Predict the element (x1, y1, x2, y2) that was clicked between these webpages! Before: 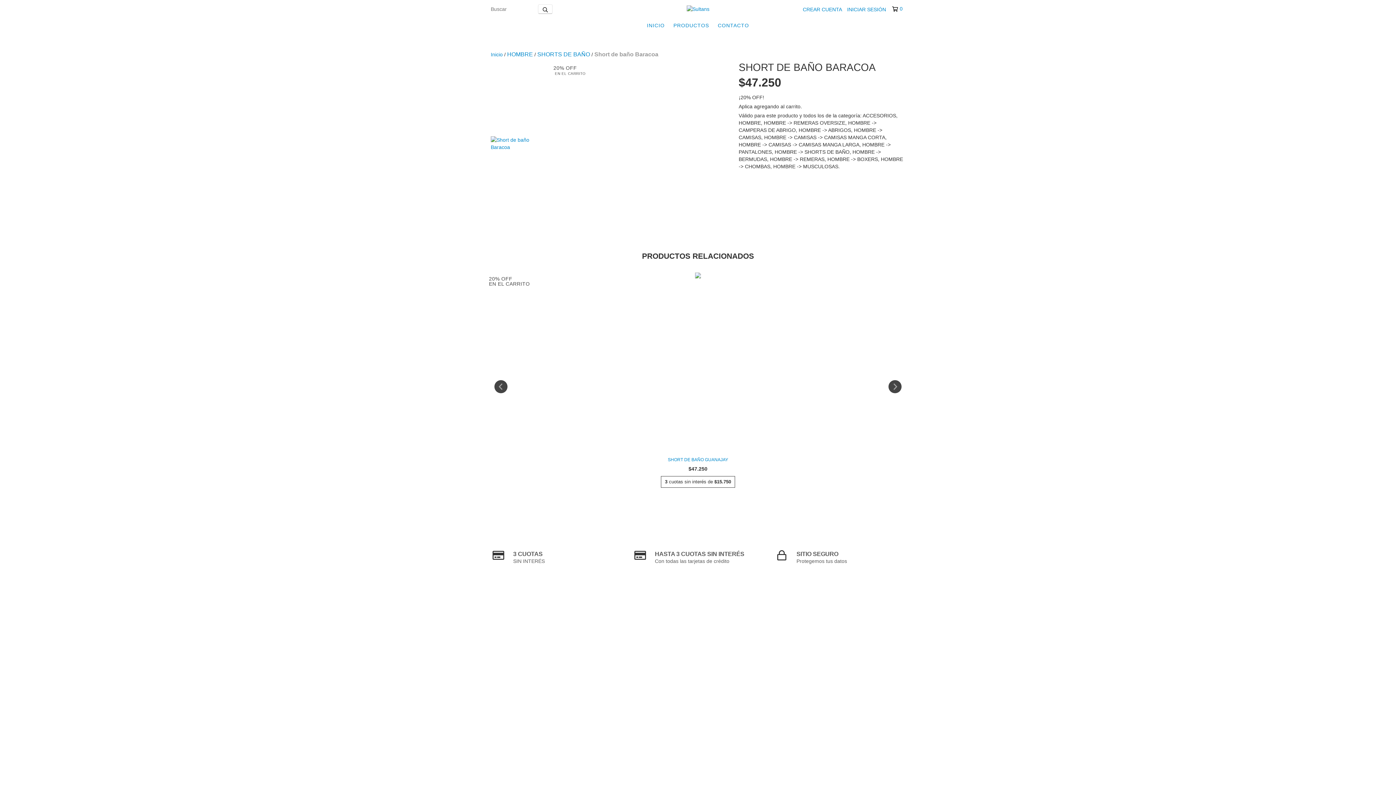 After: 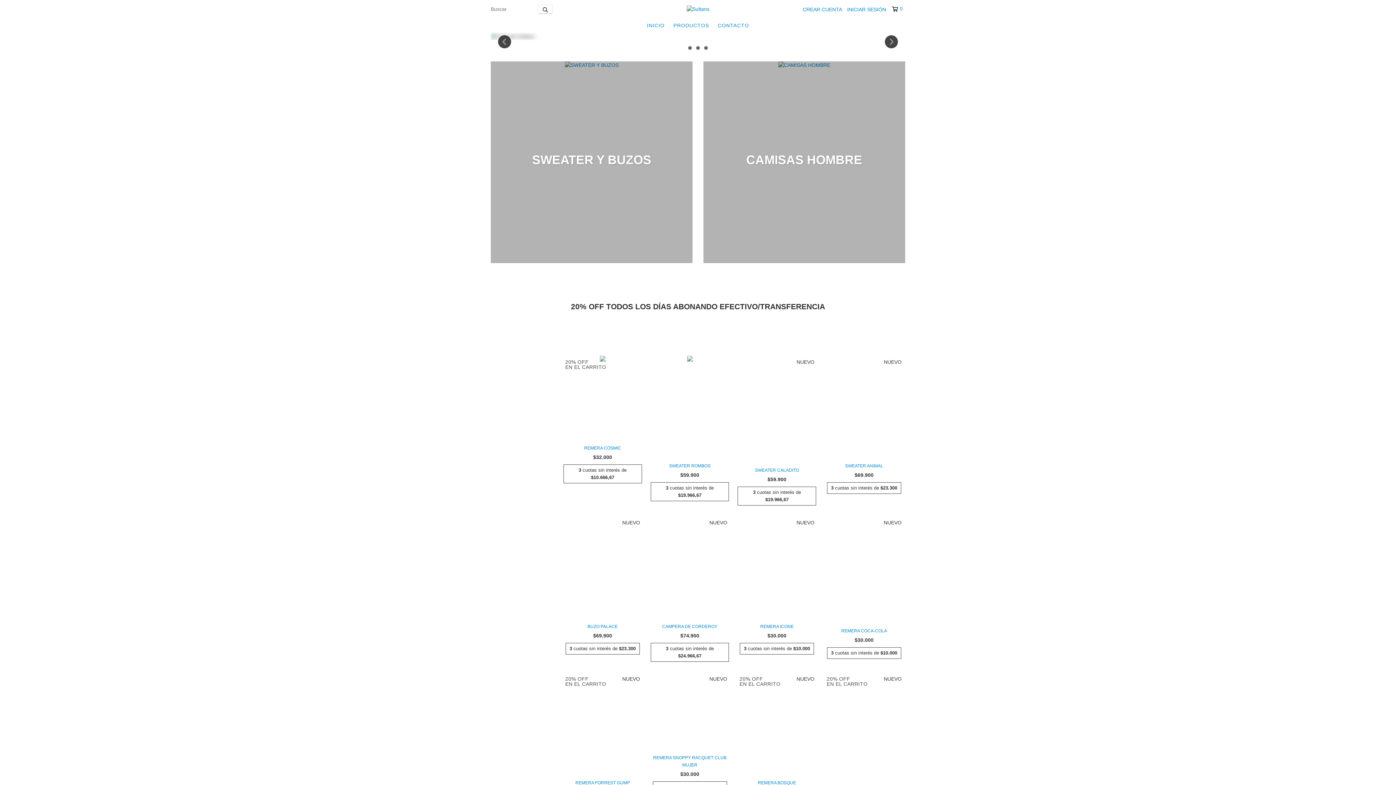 Action: label: Inicio bbox: (490, 51, 502, 57)